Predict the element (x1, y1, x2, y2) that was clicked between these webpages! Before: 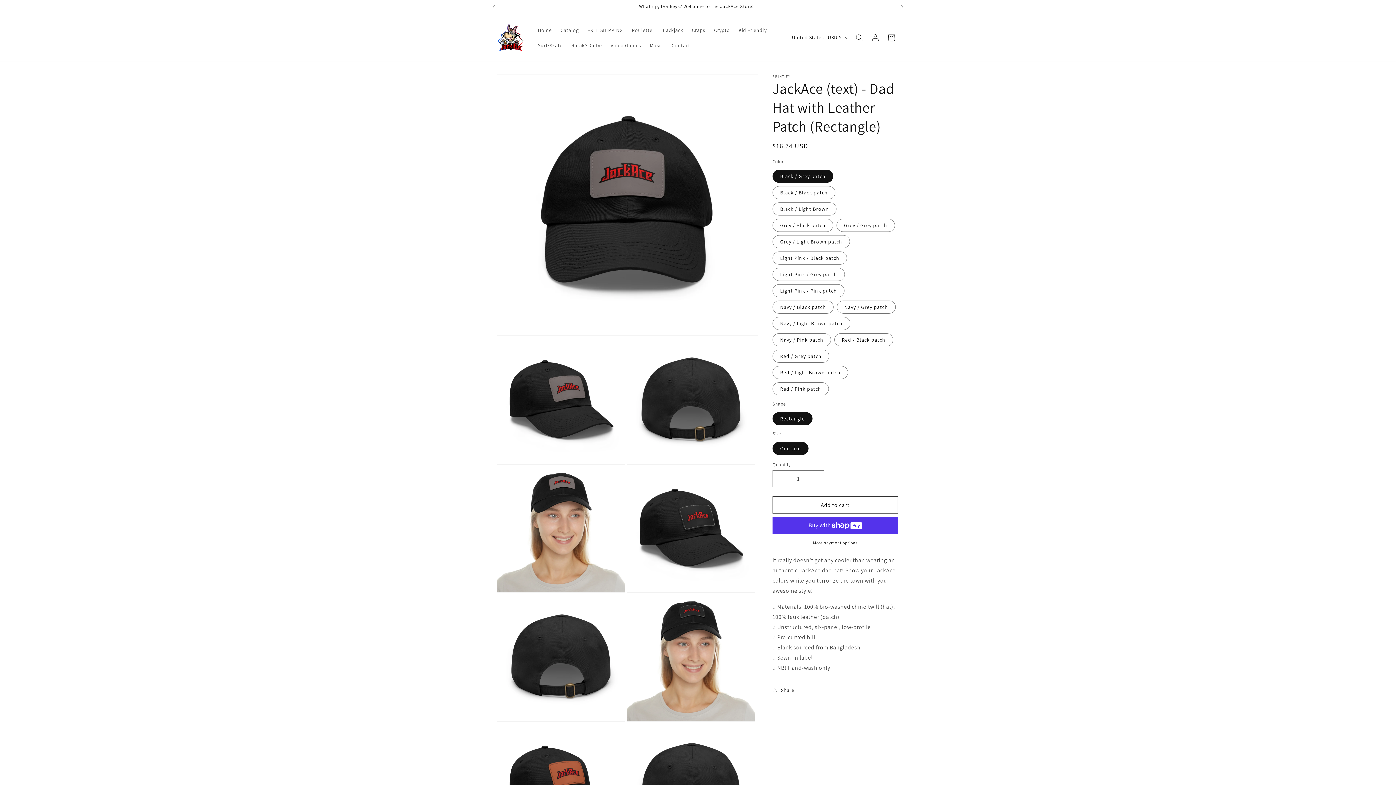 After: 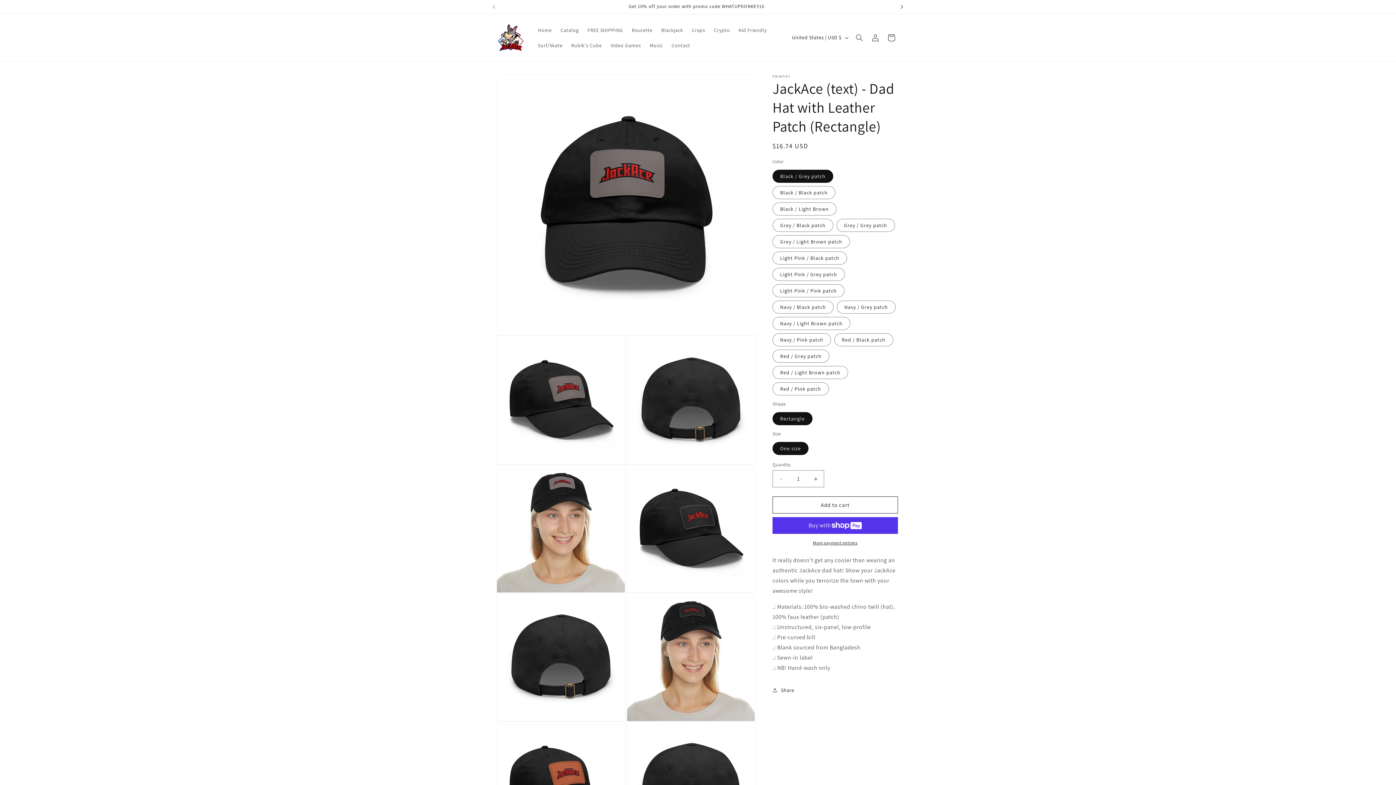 Action: label: Next announcement bbox: (894, 0, 910, 13)